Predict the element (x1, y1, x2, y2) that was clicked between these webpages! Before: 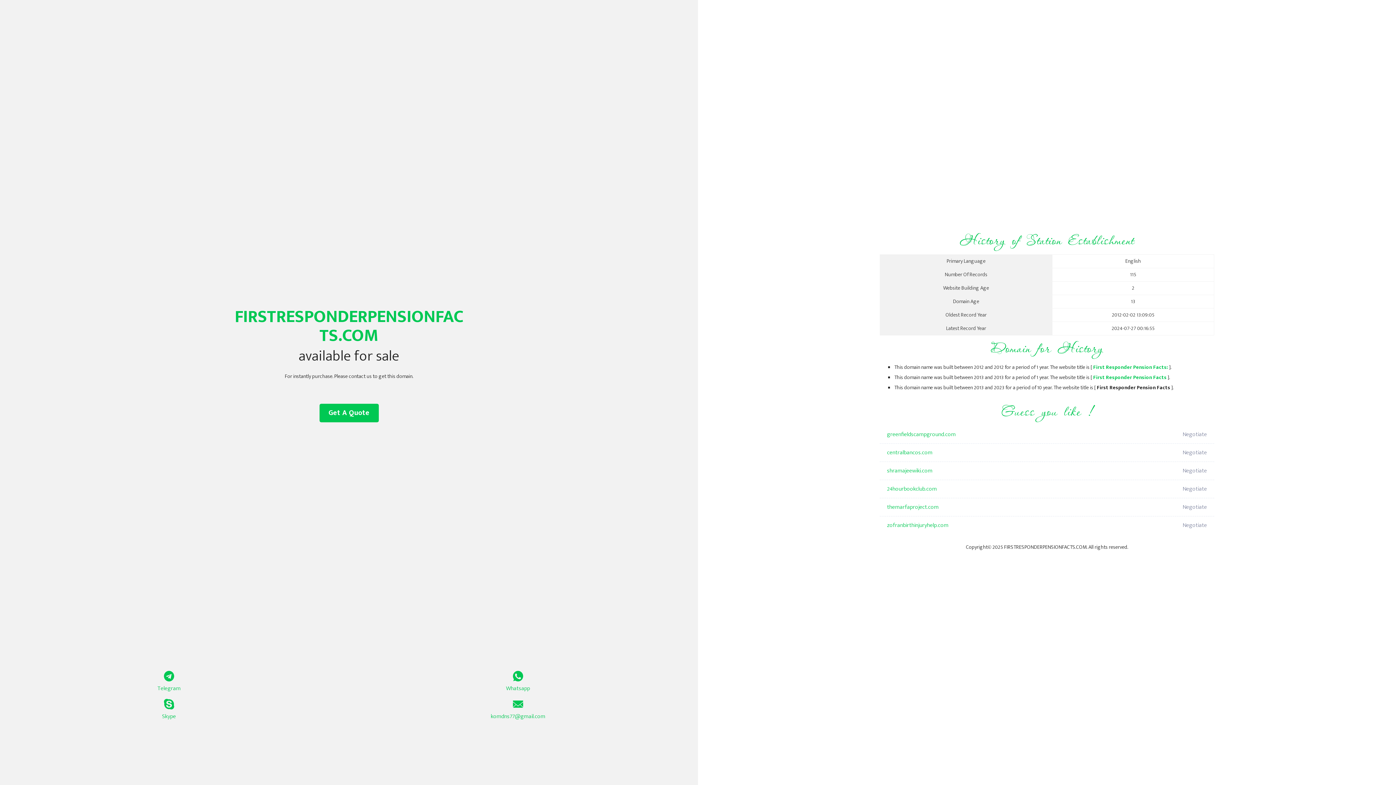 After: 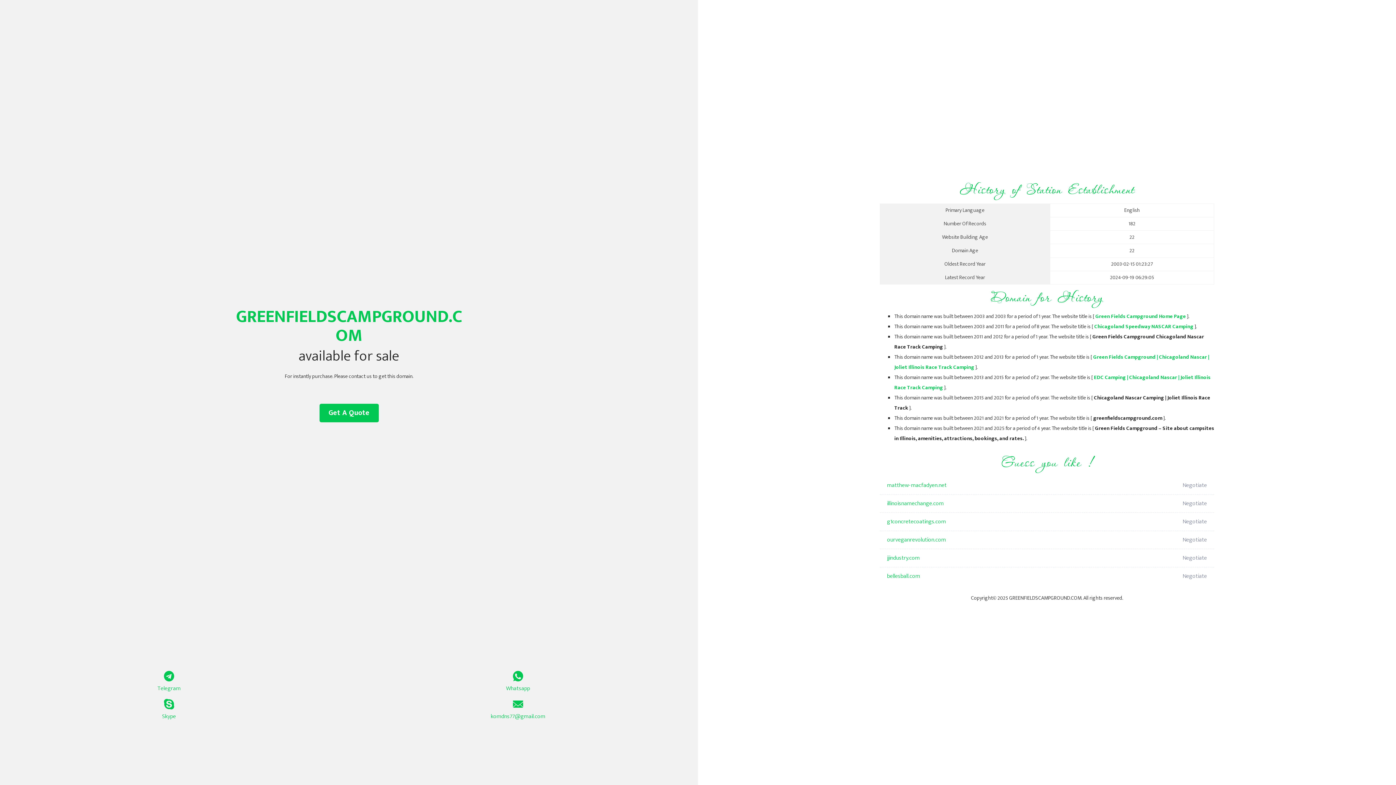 Action: label: greenfieldscampground.com bbox: (887, 425, 1098, 444)